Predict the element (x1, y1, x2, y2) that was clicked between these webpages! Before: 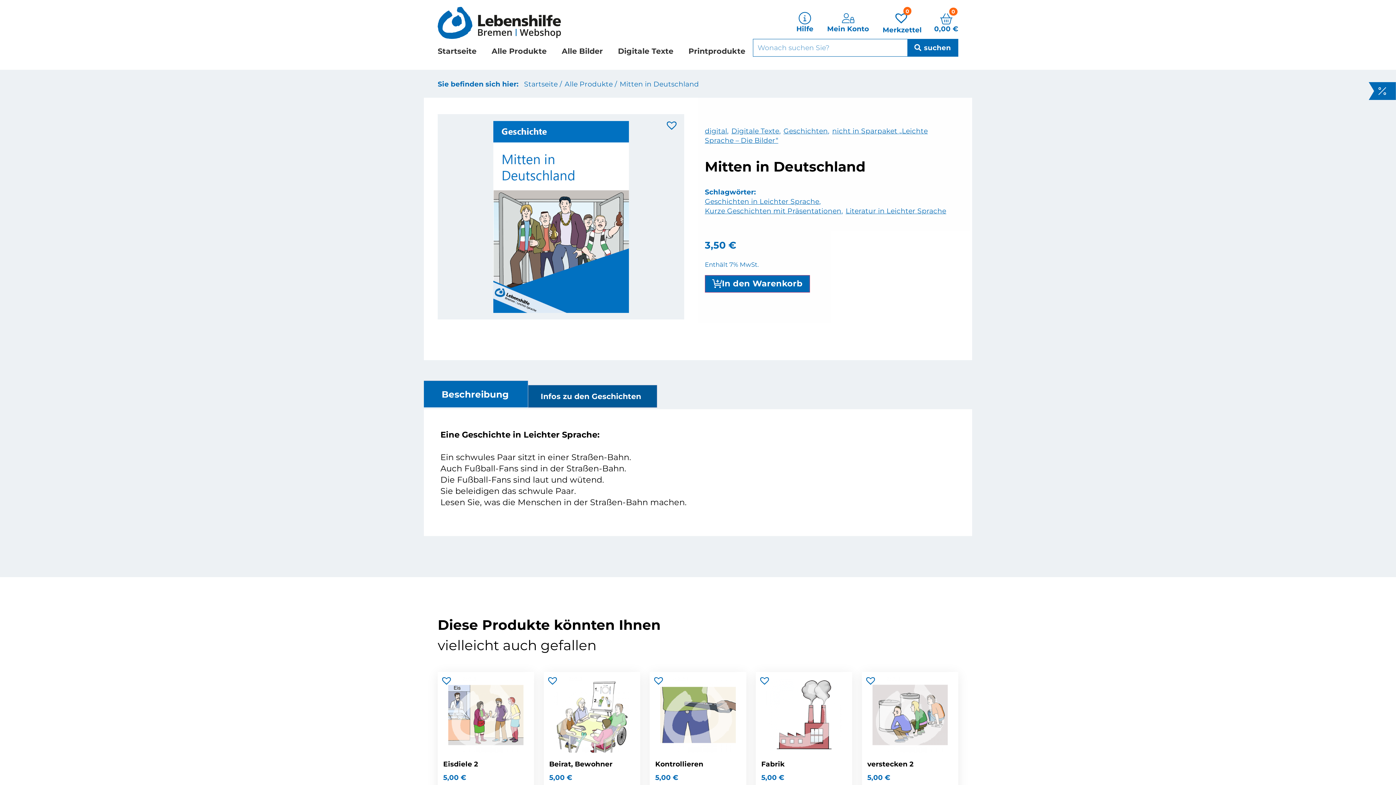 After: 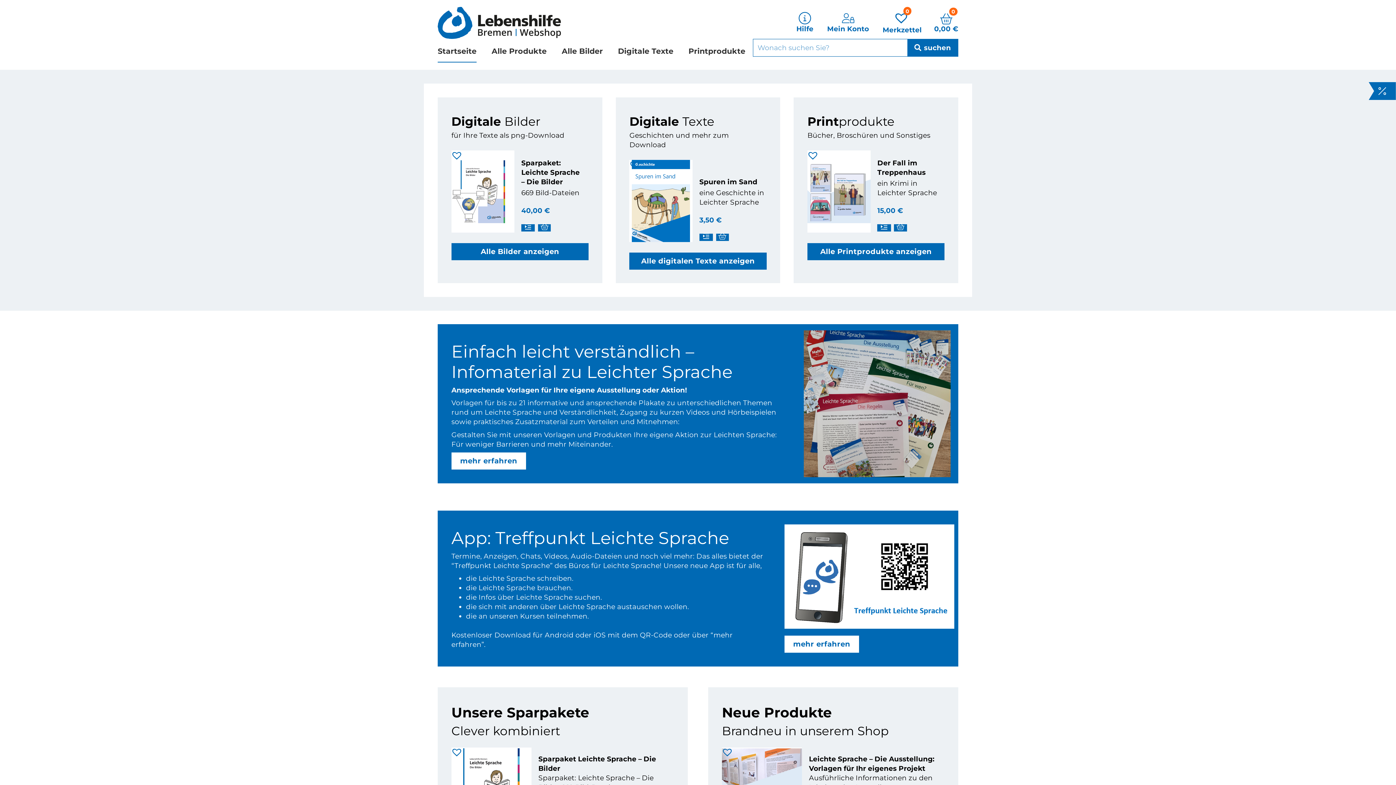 Action: bbox: (437, 40, 476, 62) label: Startseite